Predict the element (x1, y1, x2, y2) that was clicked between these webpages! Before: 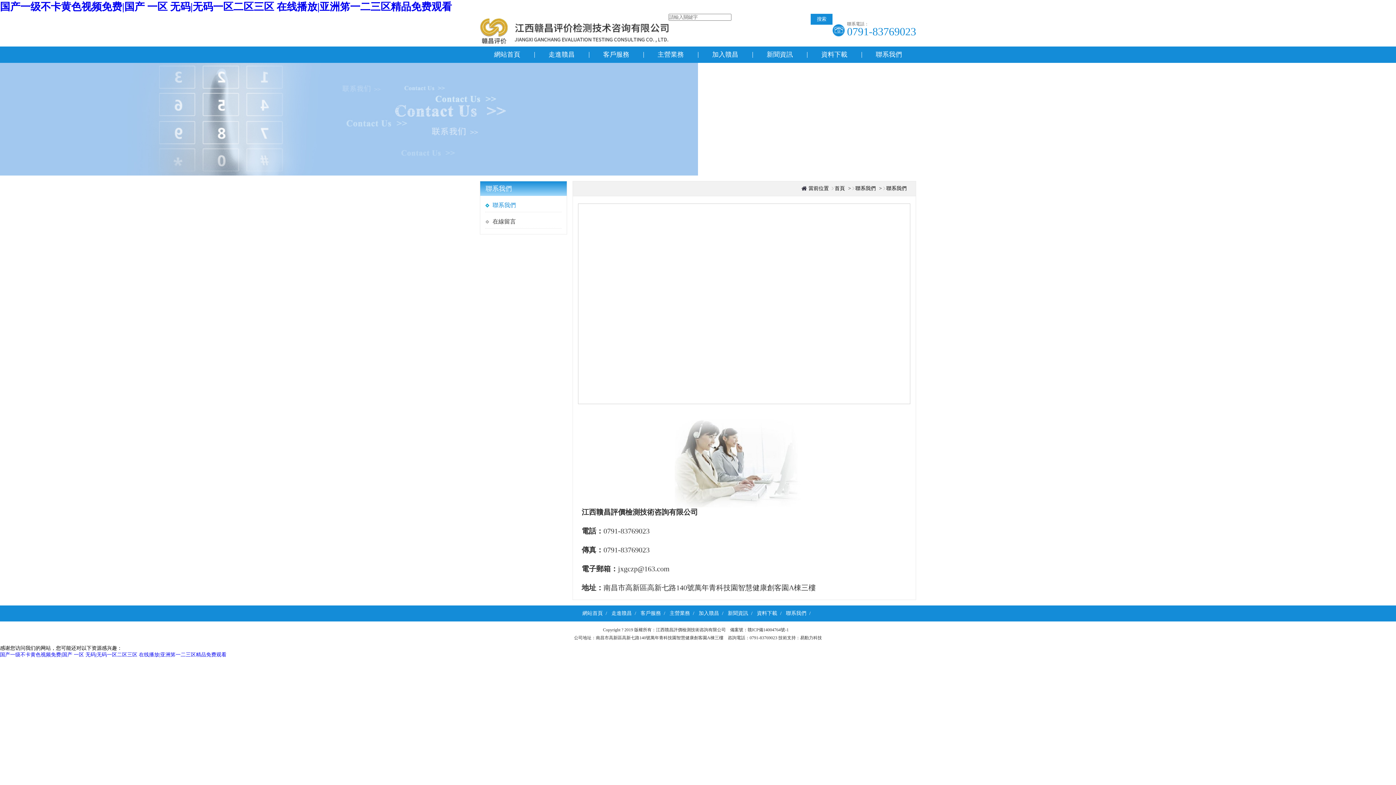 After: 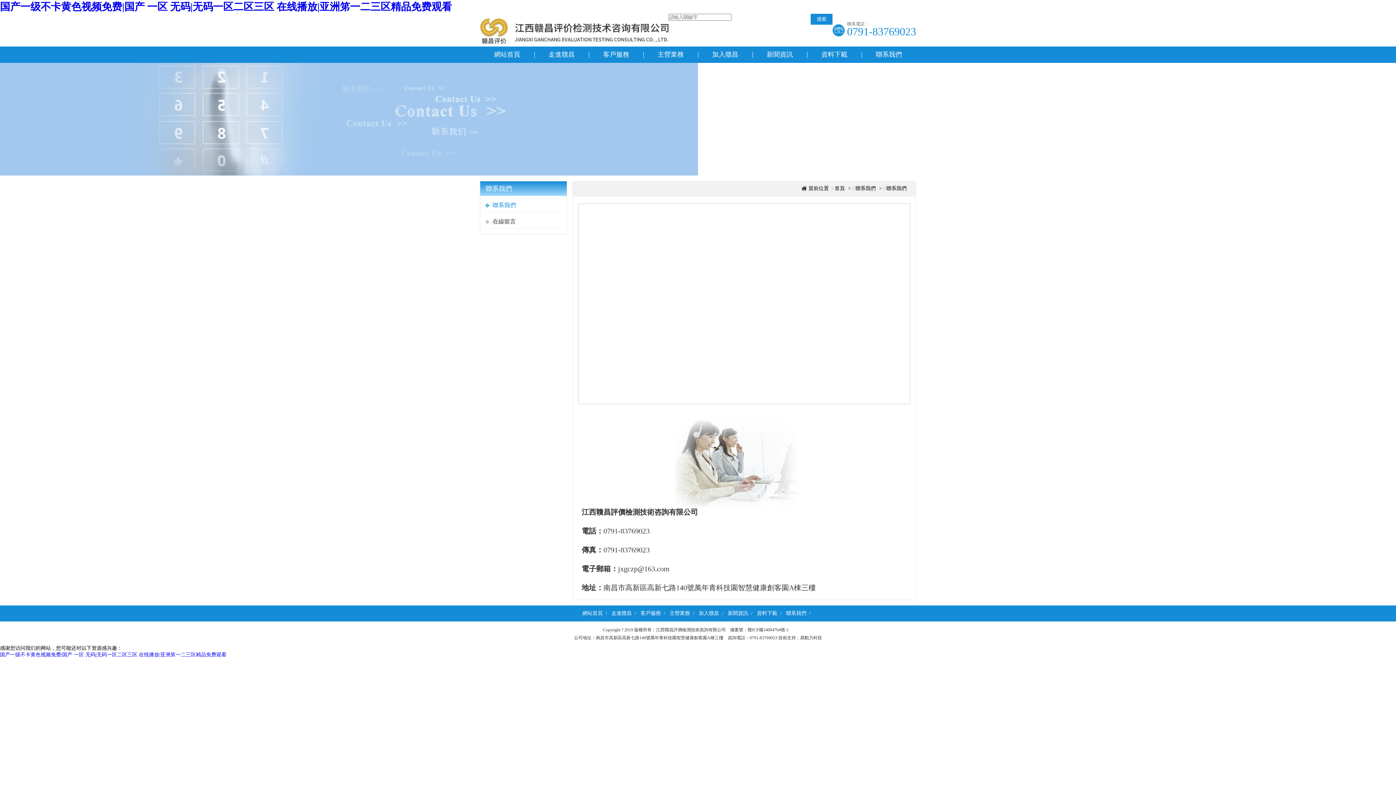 Action: label: 易動力科技 bbox: (800, 635, 822, 640)